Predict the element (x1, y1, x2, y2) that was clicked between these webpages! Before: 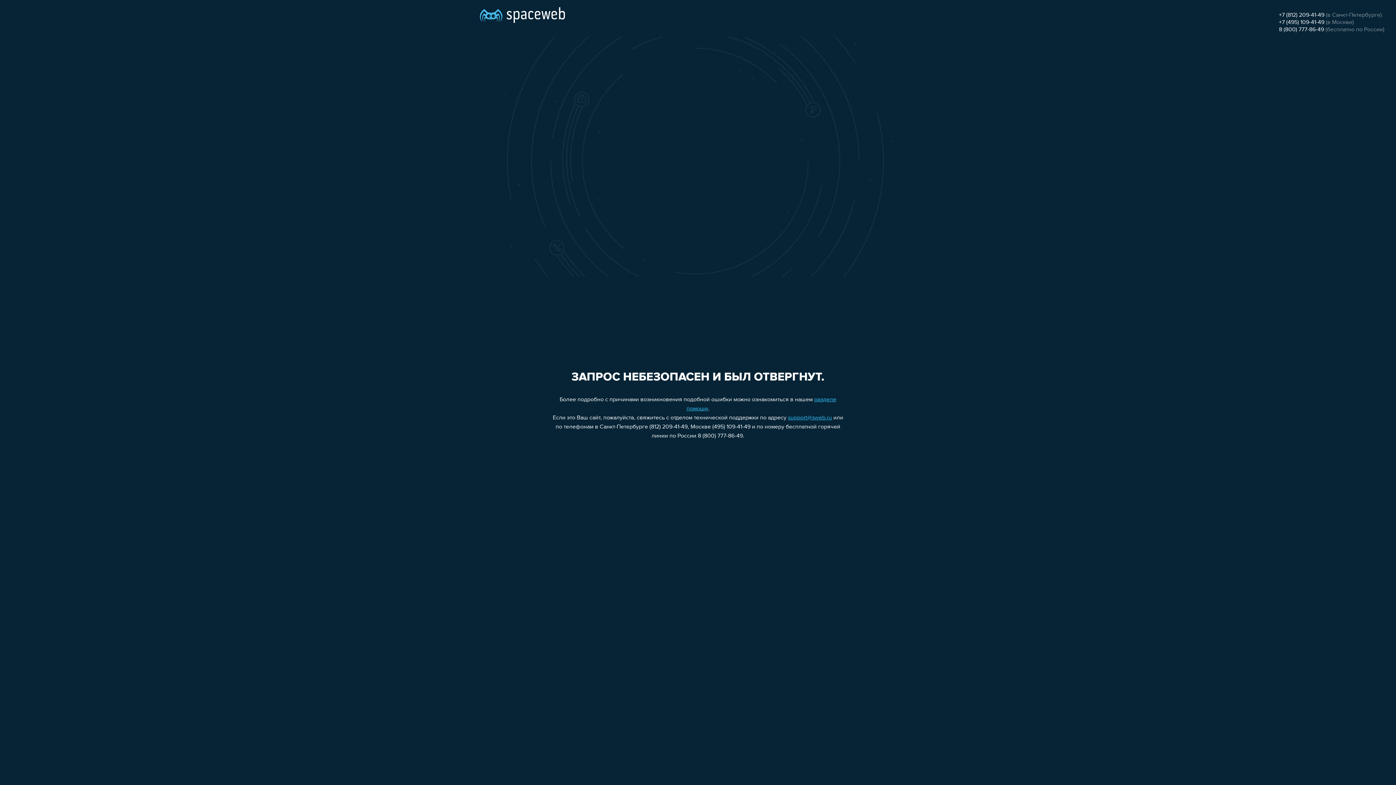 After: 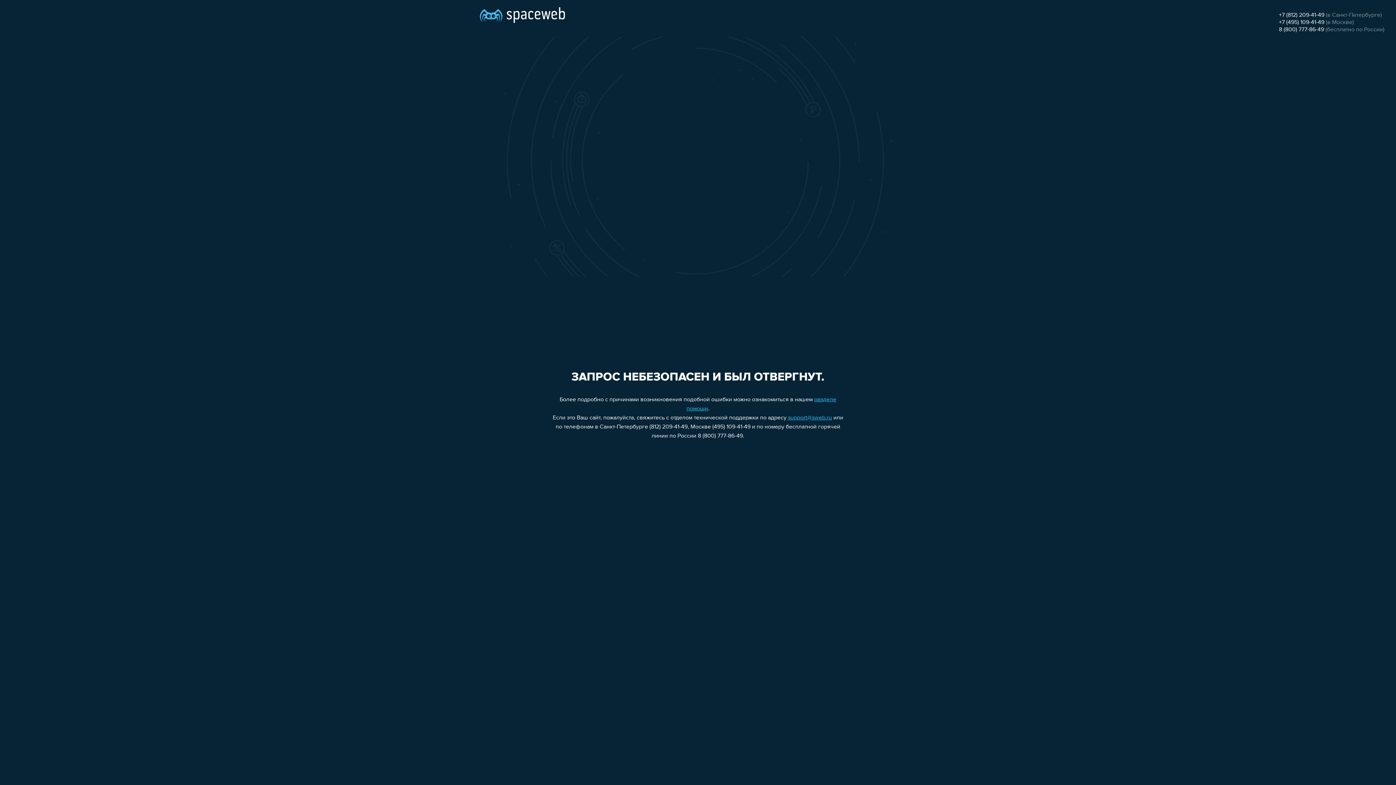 Action: bbox: (1279, 19, 1324, 25) label: +7 (495) 109-41-49